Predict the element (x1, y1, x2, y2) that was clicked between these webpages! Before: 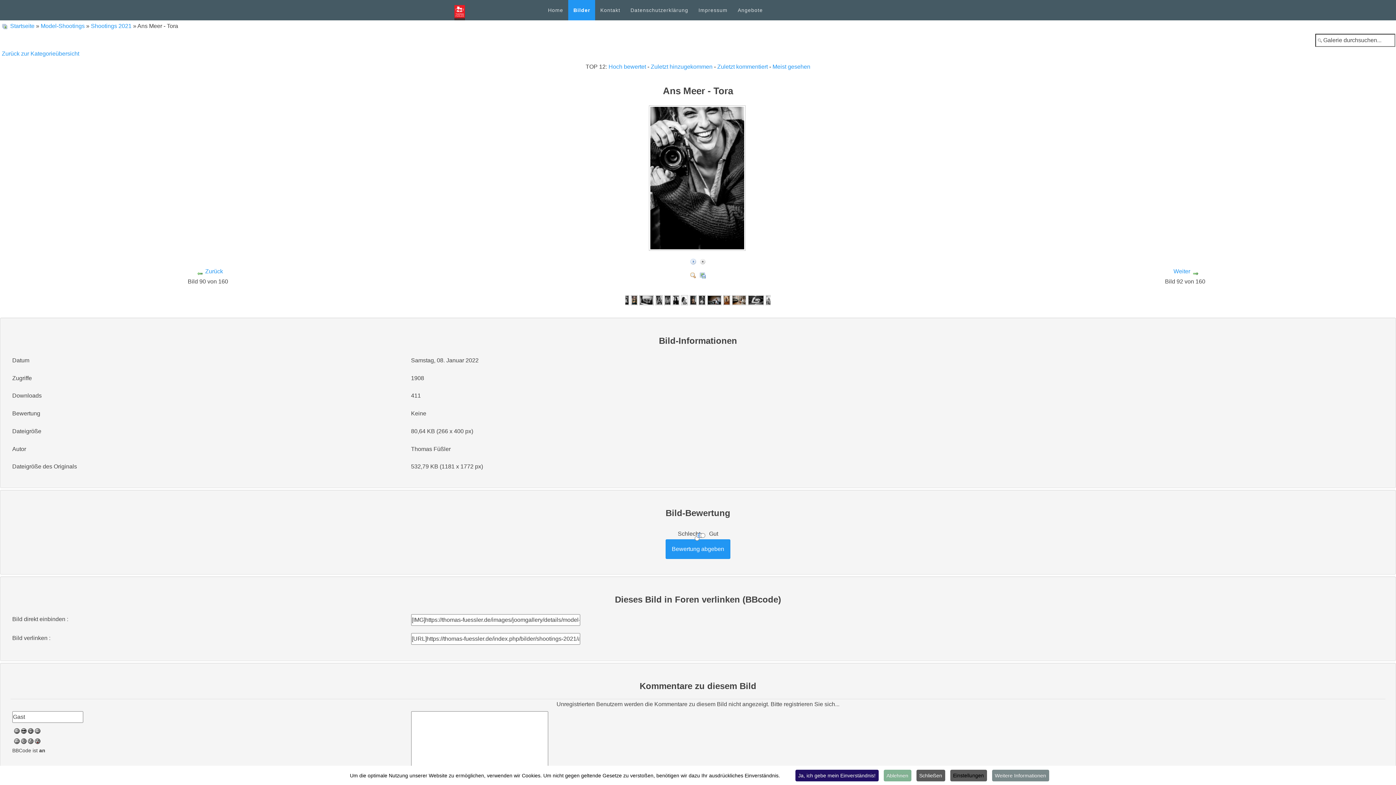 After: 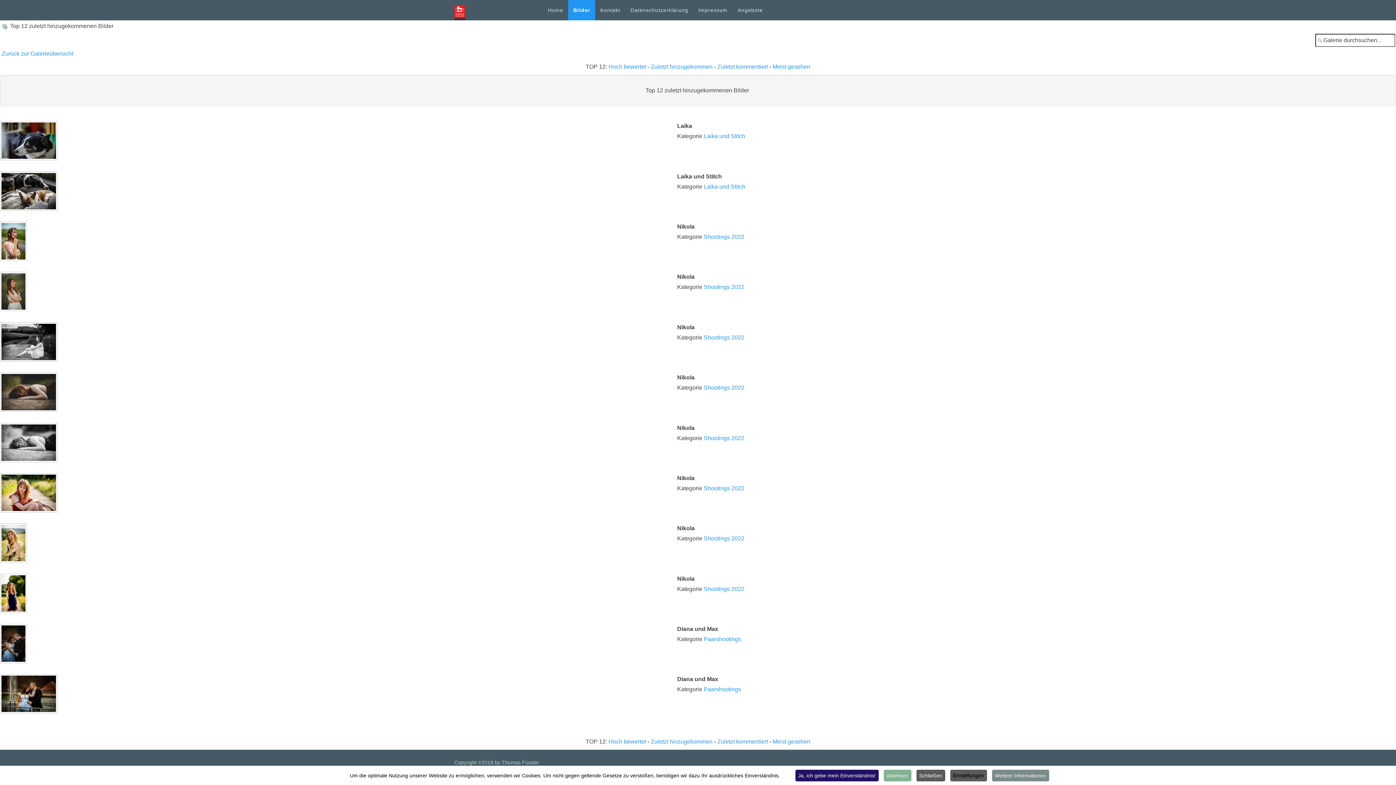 Action: bbox: (650, 63, 712, 69) label: Zuletzt hinzugekommen